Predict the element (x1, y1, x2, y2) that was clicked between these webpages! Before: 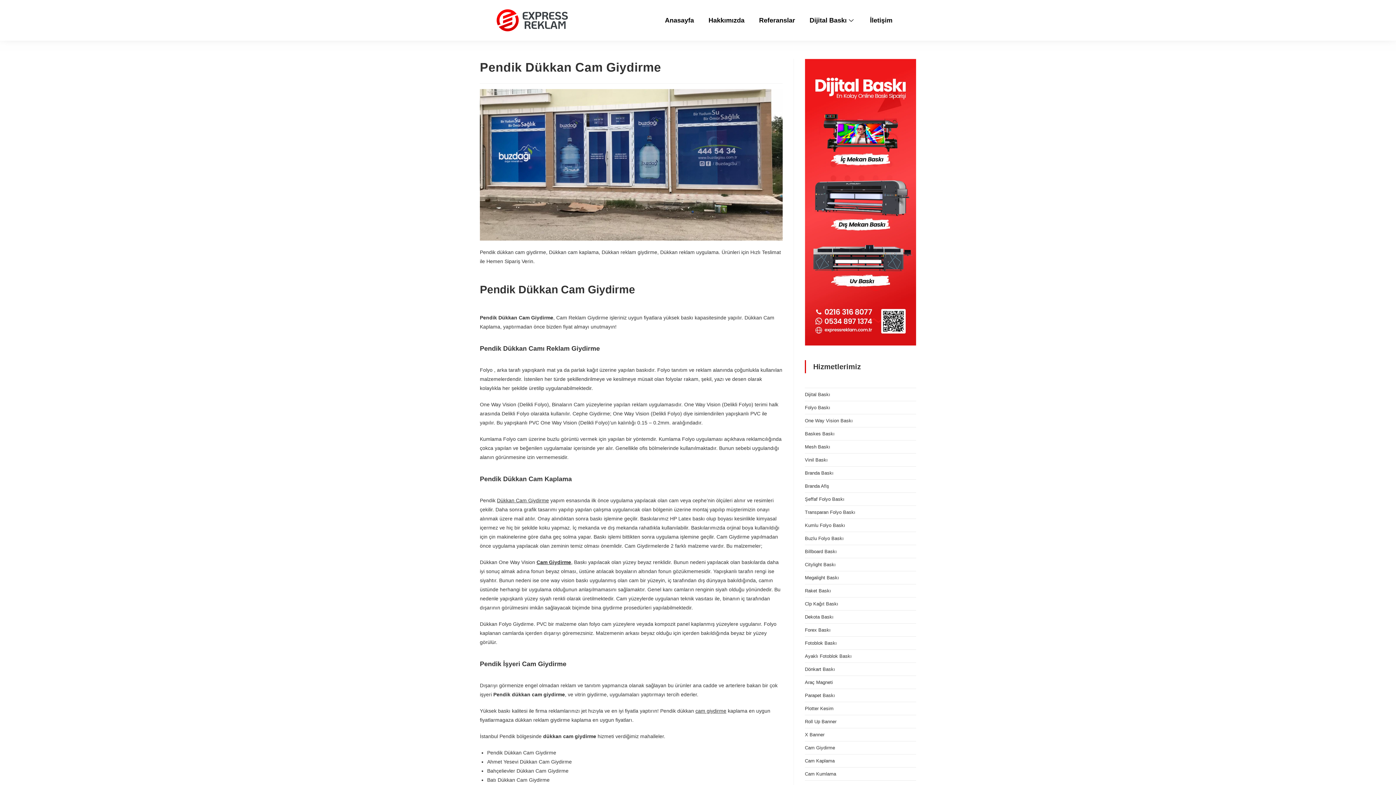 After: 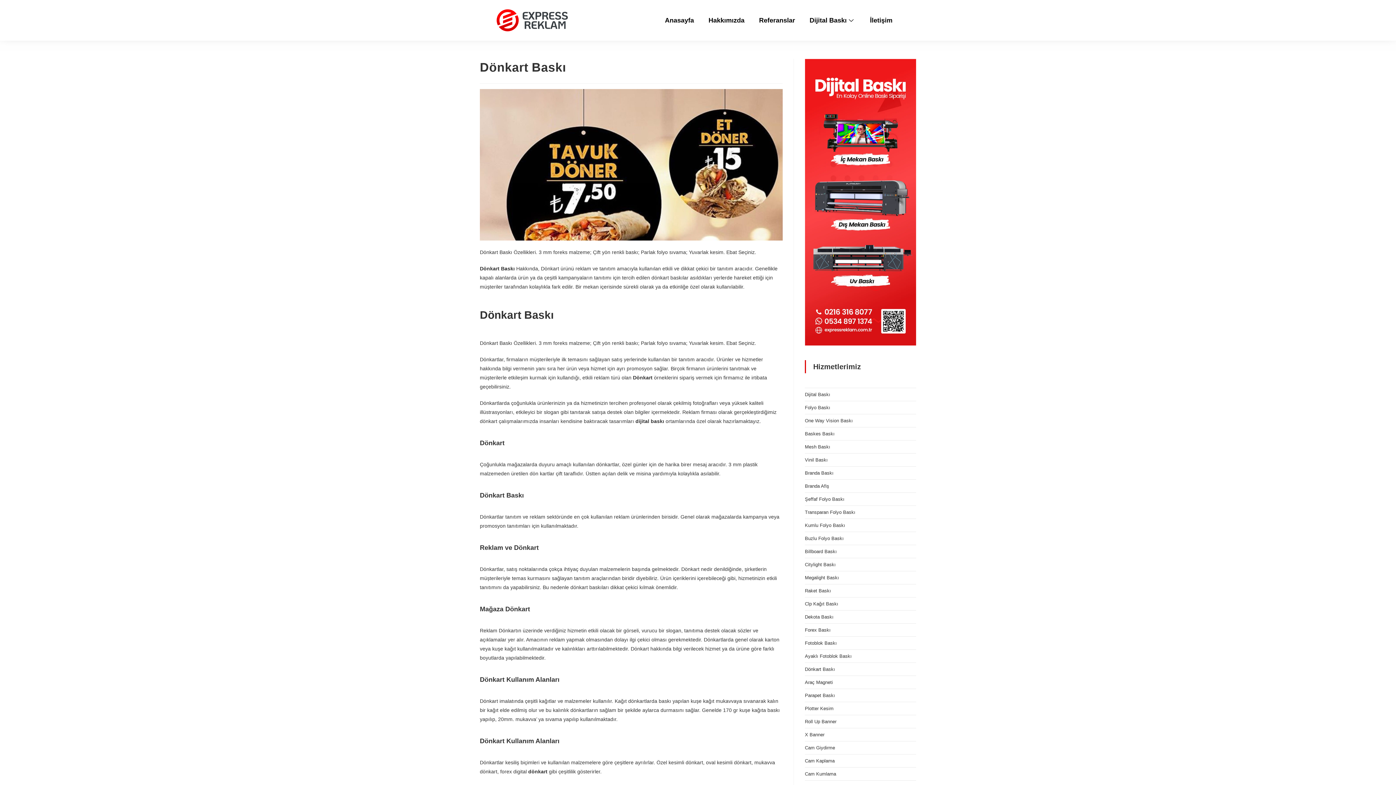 Action: bbox: (805, 666, 835, 672) label: Dönkart Baskı